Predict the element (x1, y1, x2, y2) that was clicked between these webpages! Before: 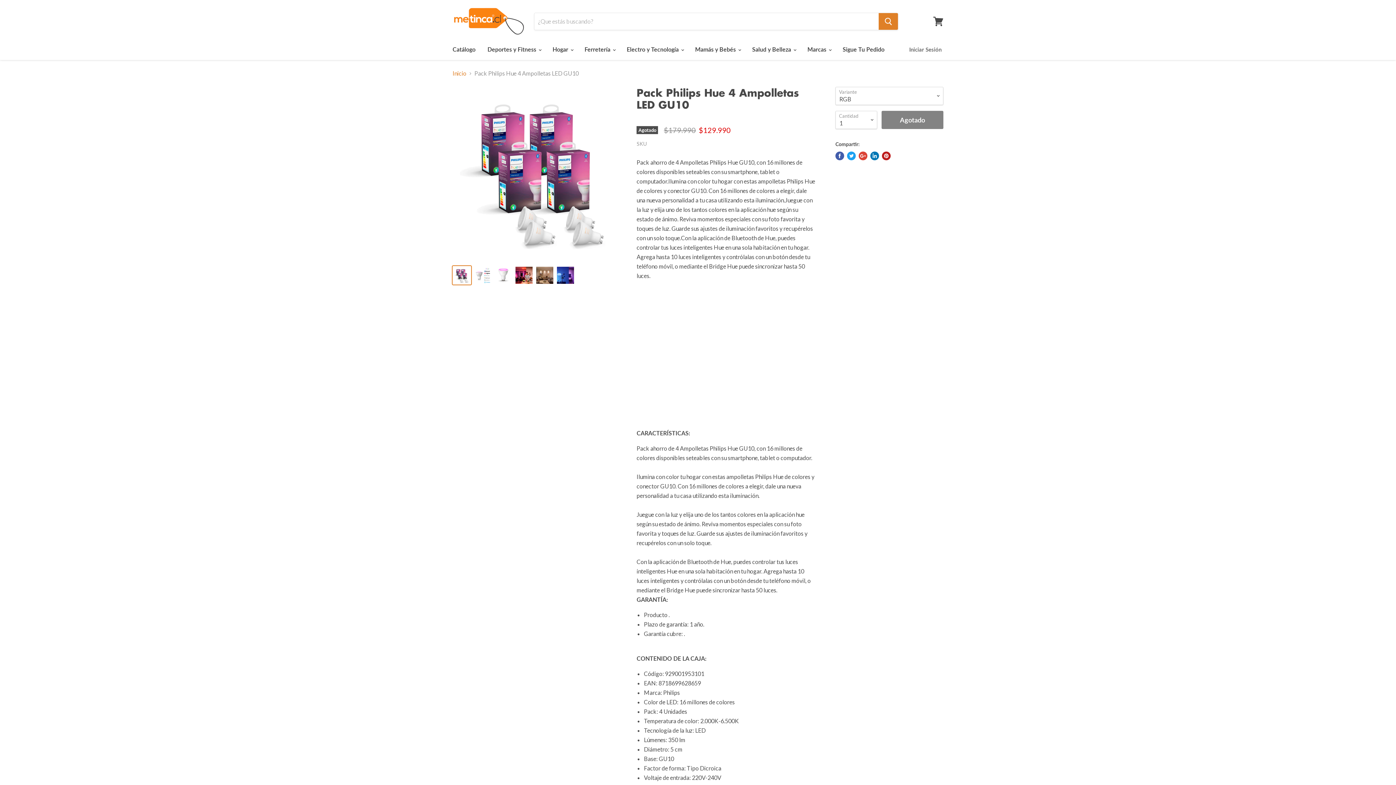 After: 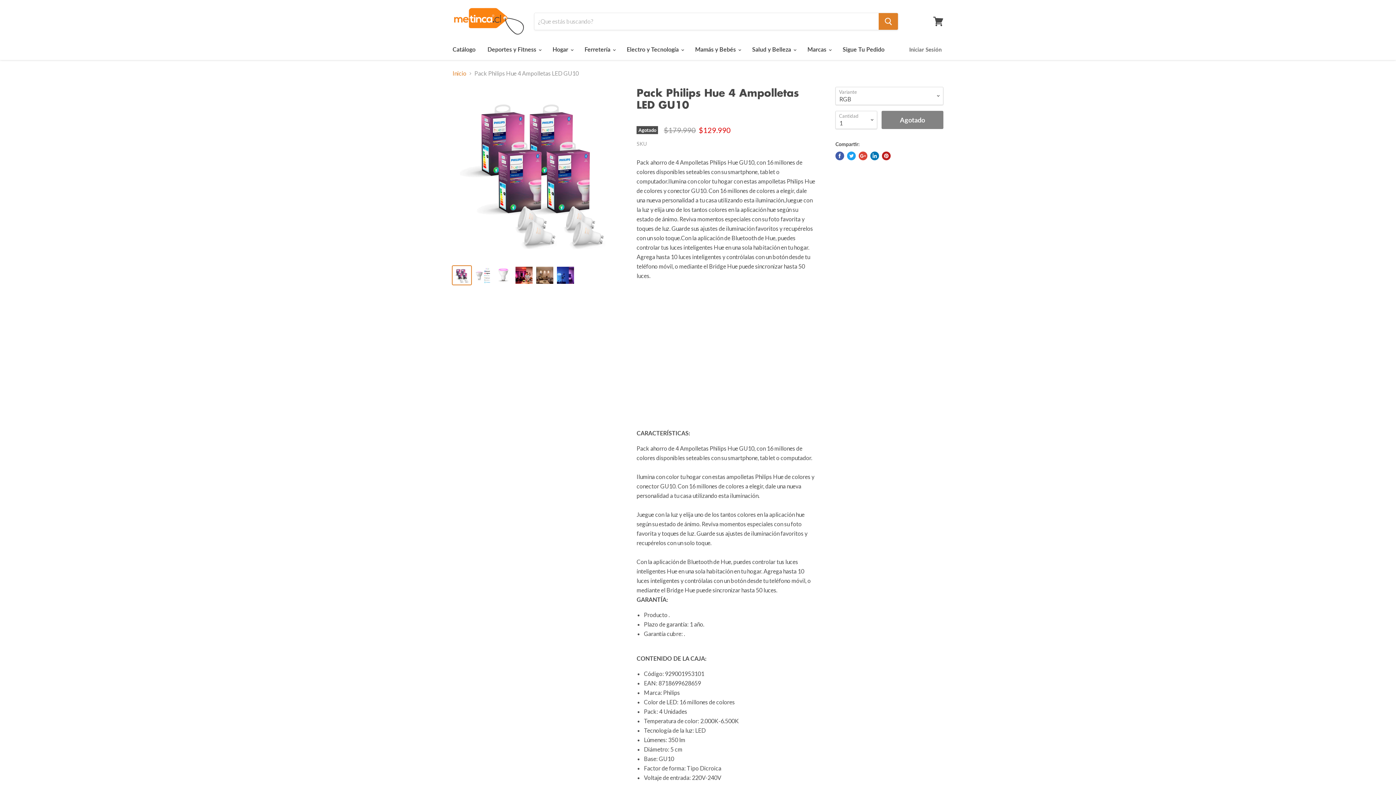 Action: label: Pin en Pinterest bbox: (882, 151, 890, 160)